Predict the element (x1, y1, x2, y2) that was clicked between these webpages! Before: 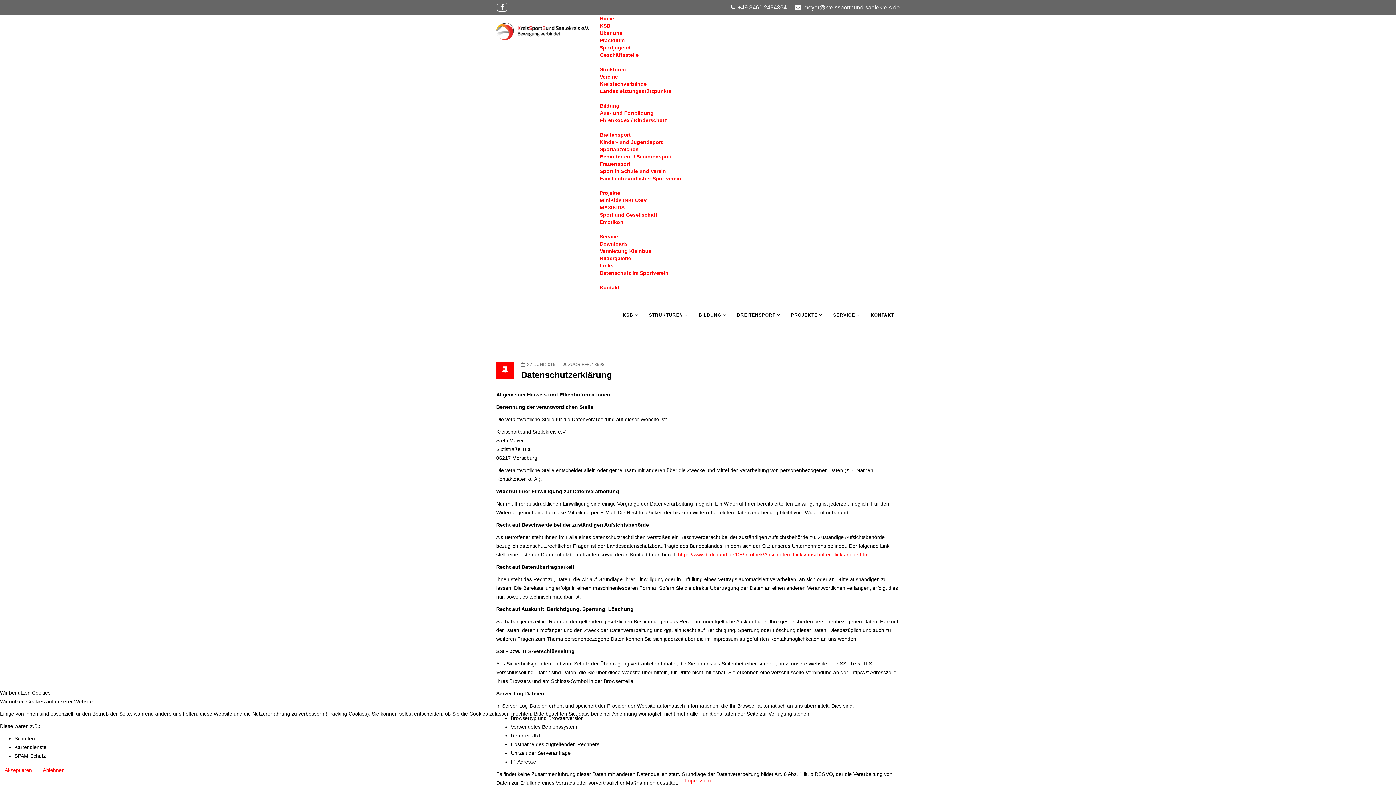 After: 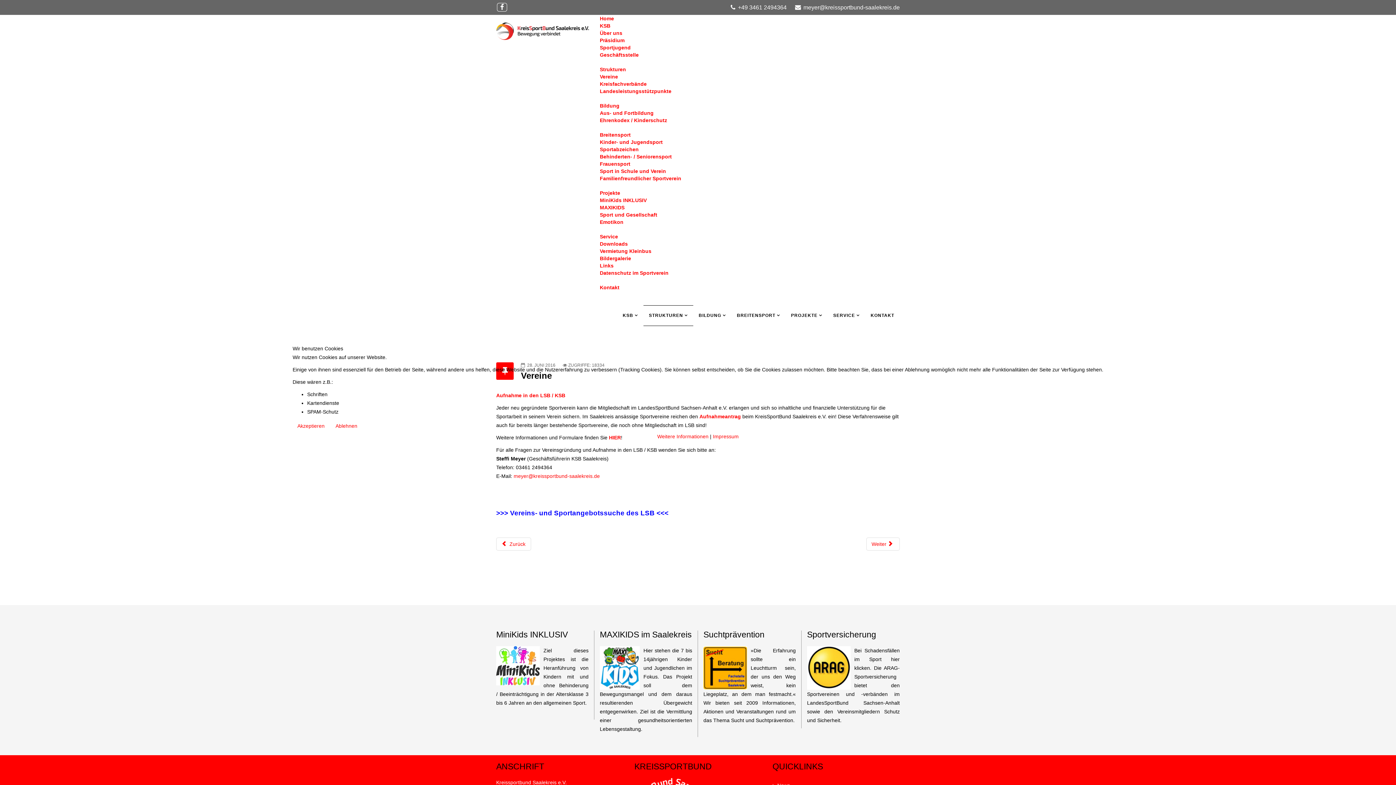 Action: bbox: (600, 73, 618, 79) label: Vereine